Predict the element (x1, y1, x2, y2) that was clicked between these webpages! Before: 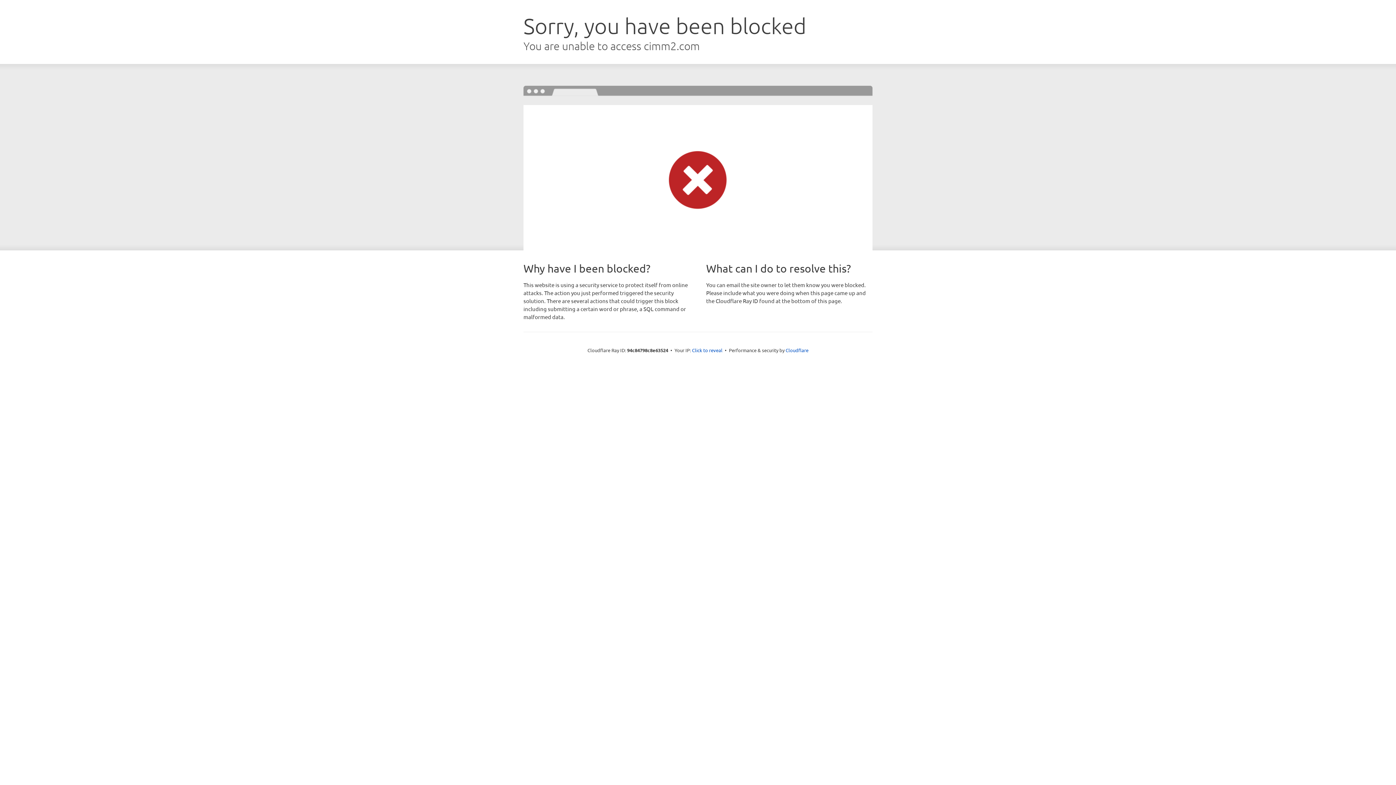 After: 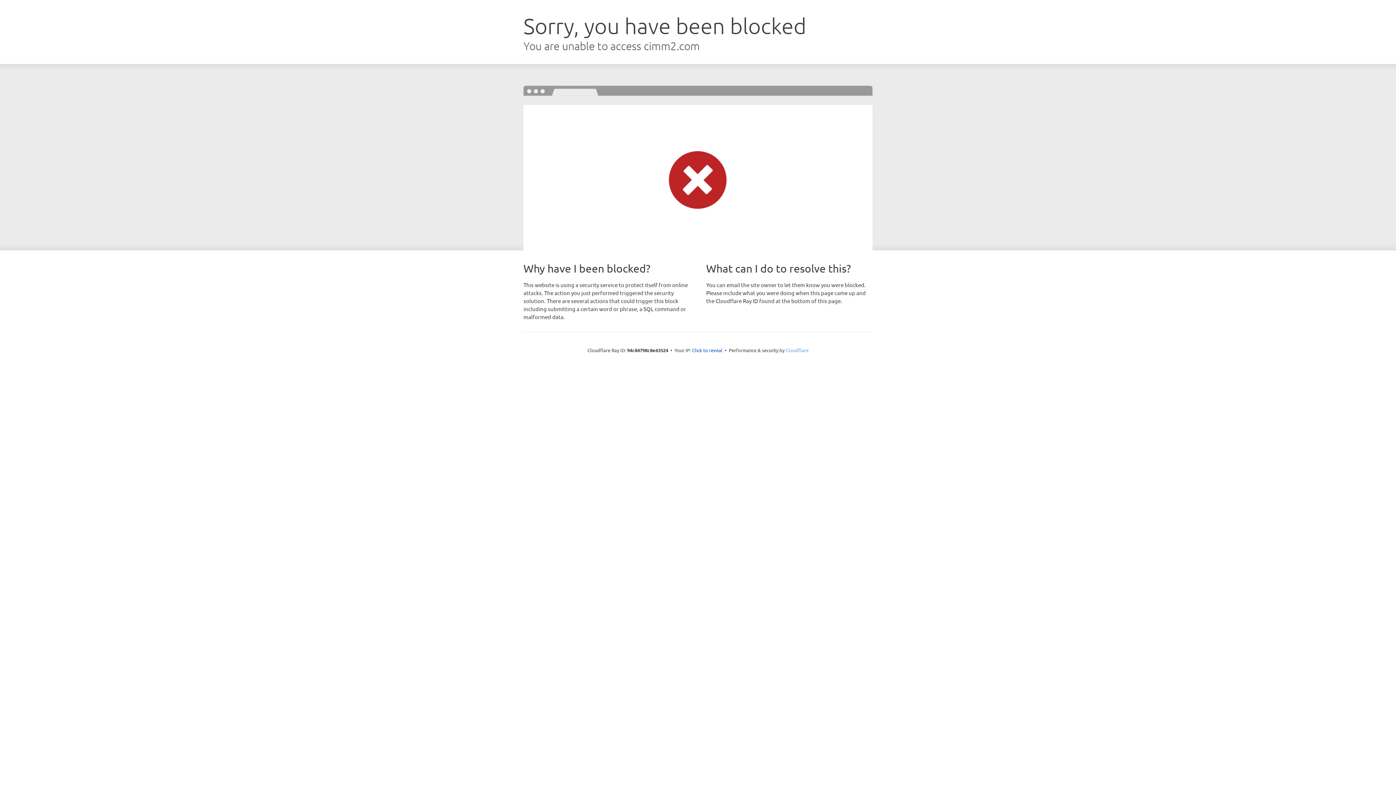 Action: label: Cloudflare bbox: (785, 347, 808, 353)